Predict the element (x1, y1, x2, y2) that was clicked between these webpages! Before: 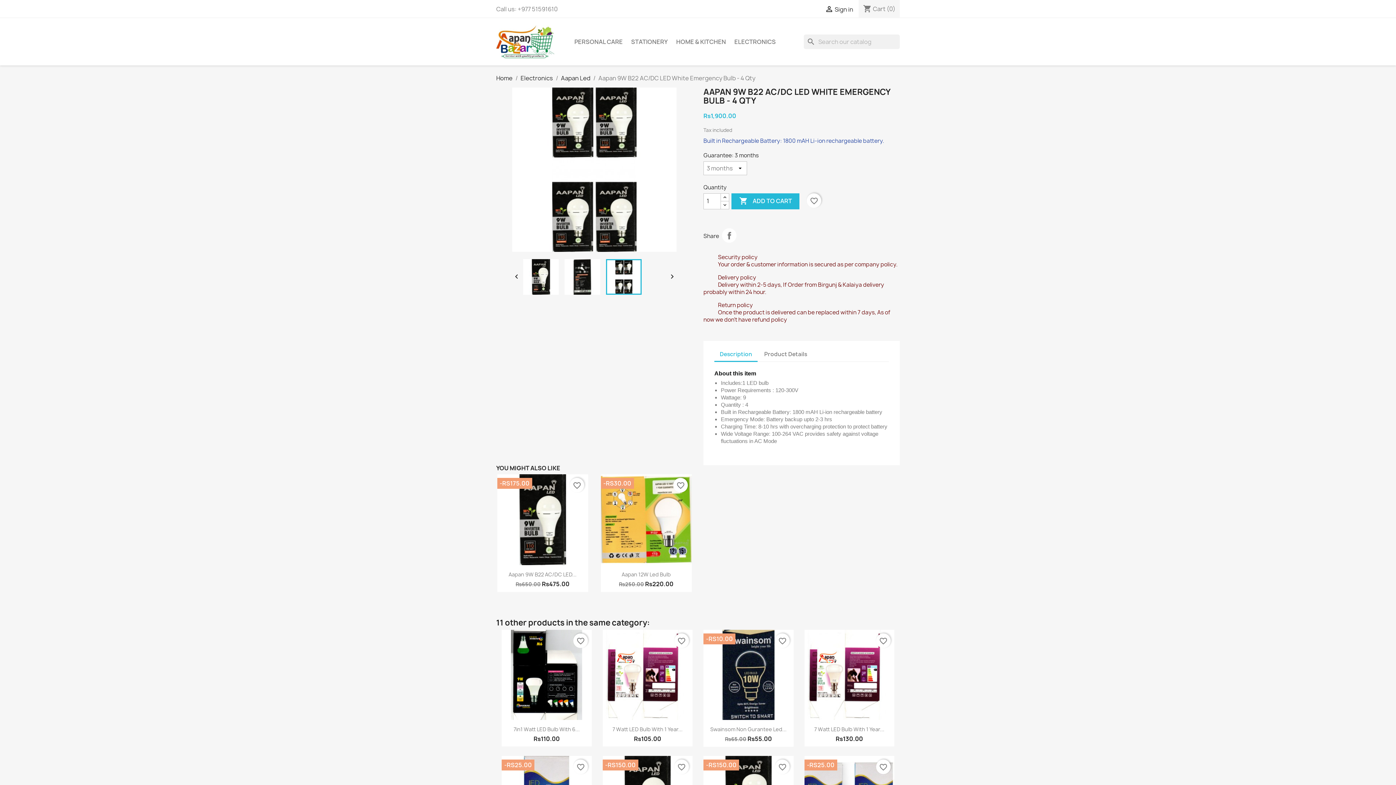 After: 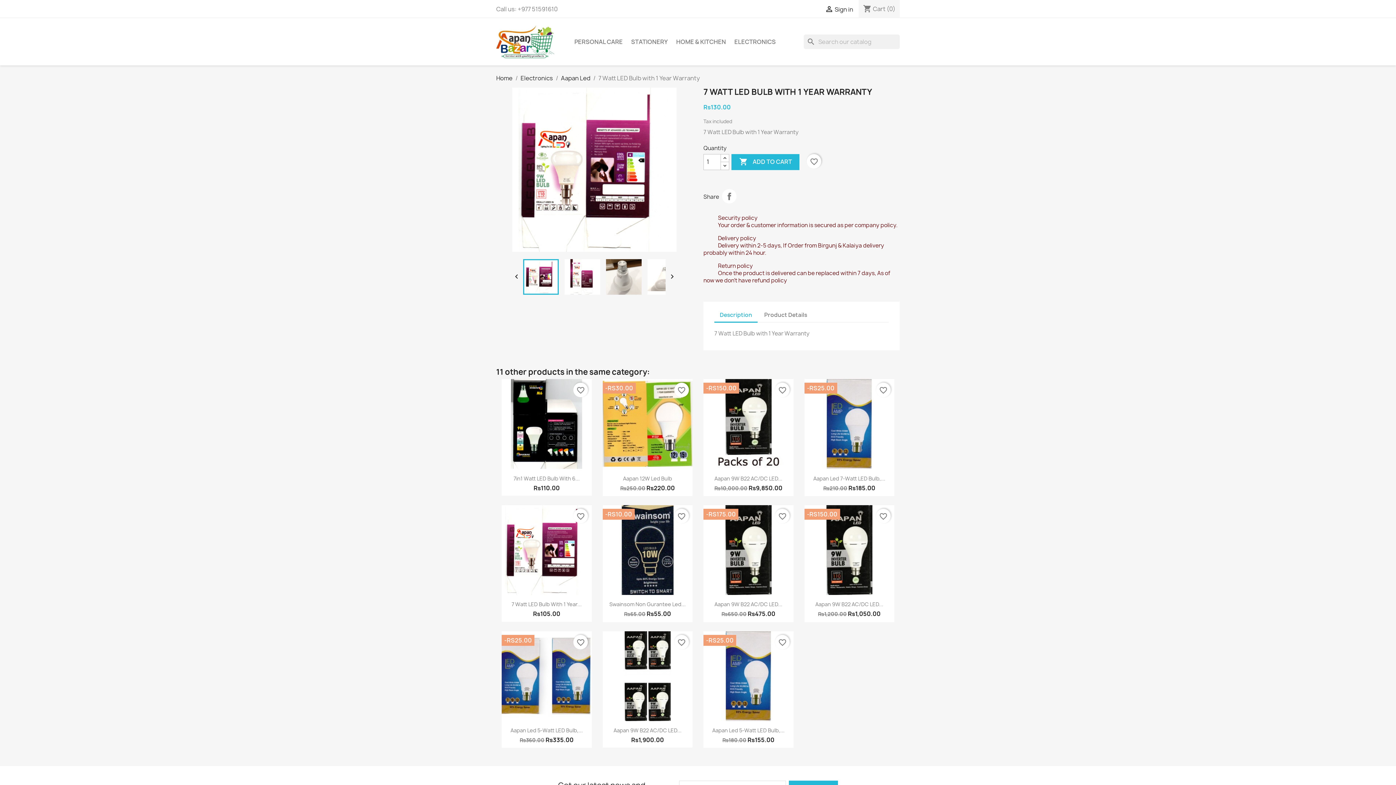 Action: bbox: (804, 630, 894, 720)